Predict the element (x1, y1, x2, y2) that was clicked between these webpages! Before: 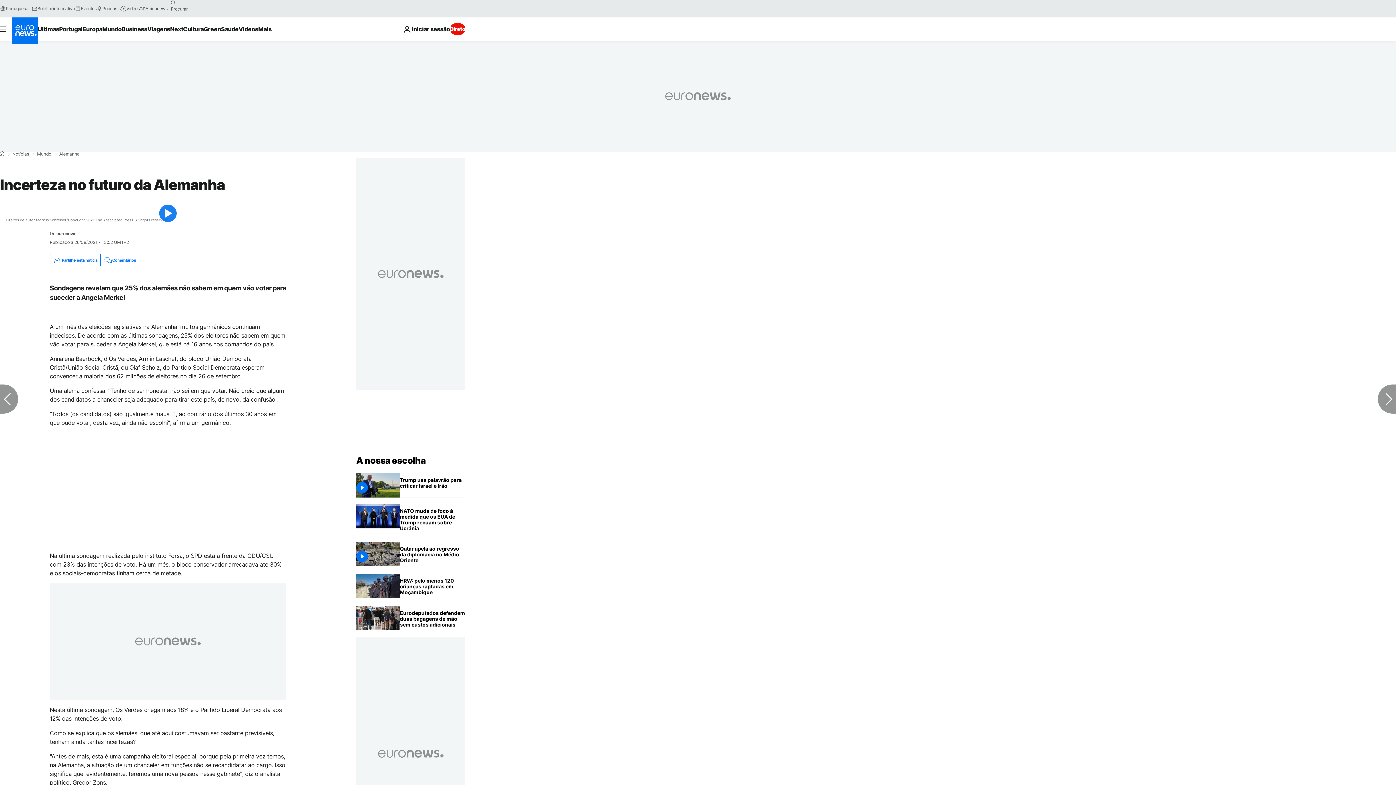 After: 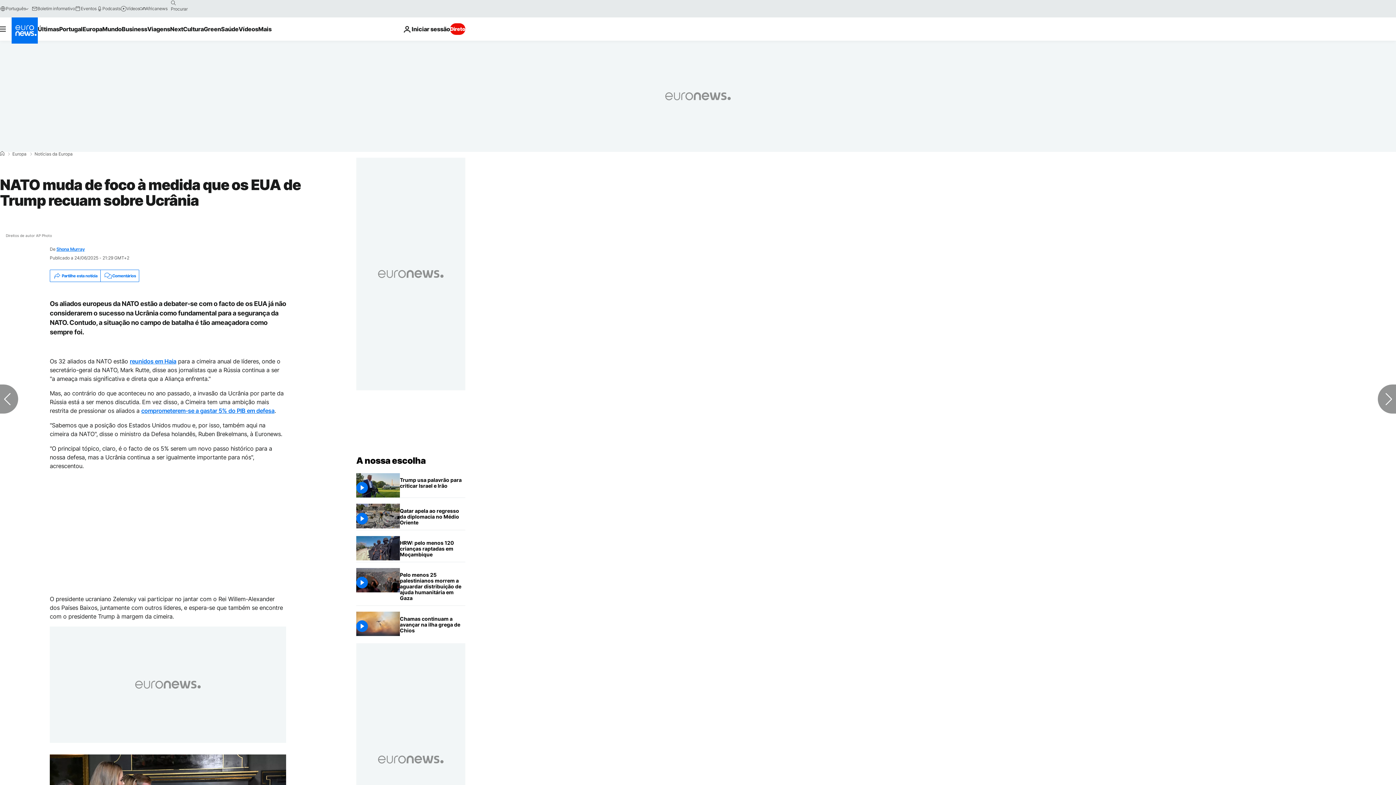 Action: label: NATO muda de foco à medida que os EUA de Trump recuam sobre Ucrânia bbox: (400, 504, 465, 535)